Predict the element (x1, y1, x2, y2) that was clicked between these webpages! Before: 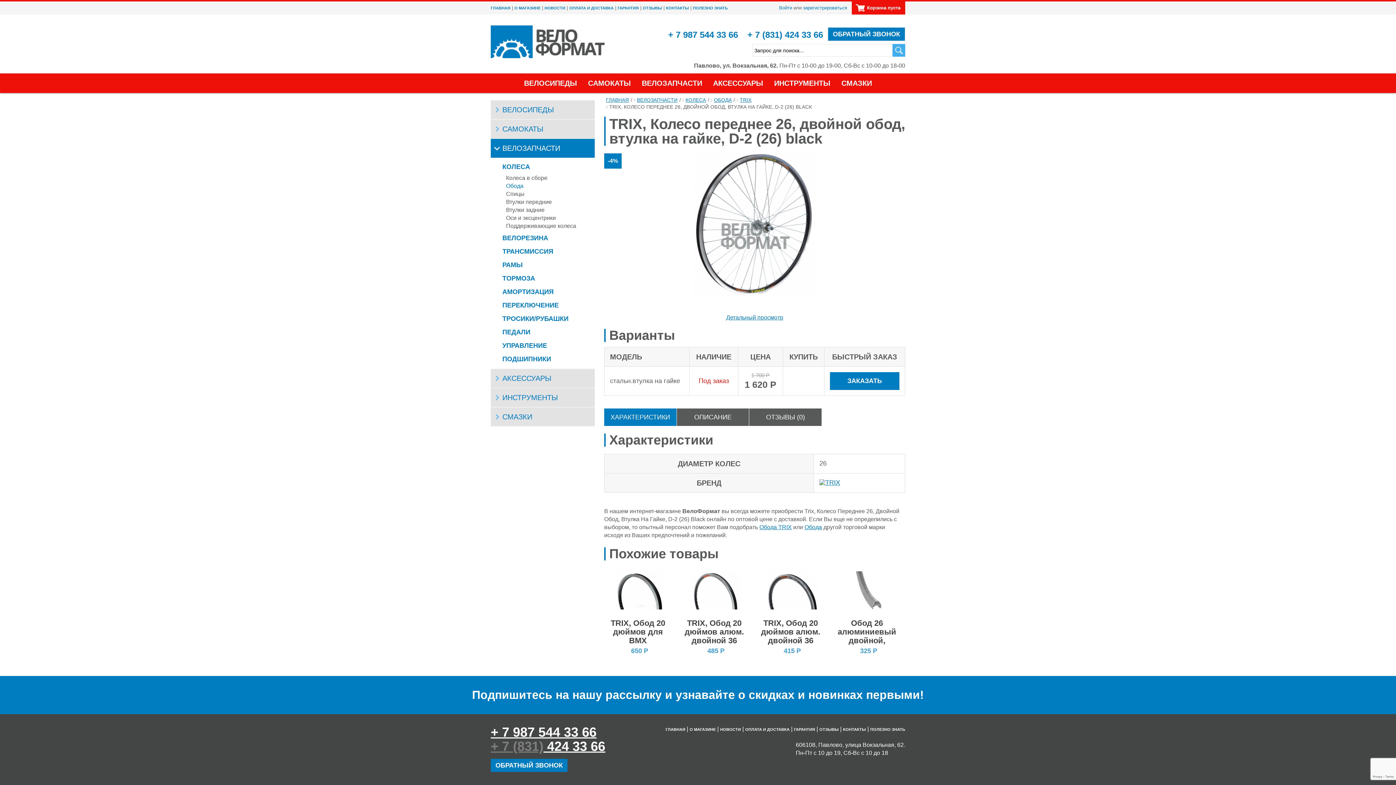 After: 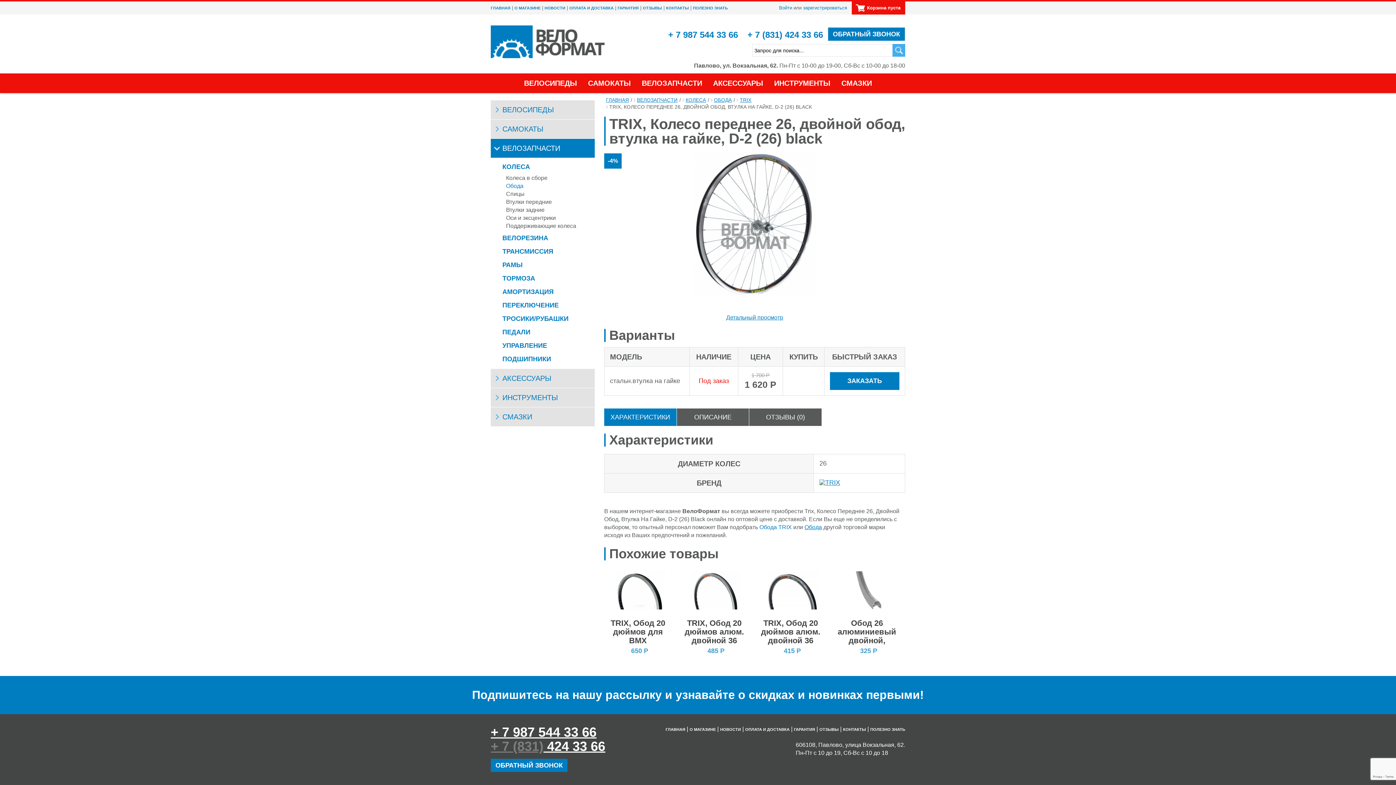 Action: bbox: (759, 524, 792, 530) label: Обода TRIX